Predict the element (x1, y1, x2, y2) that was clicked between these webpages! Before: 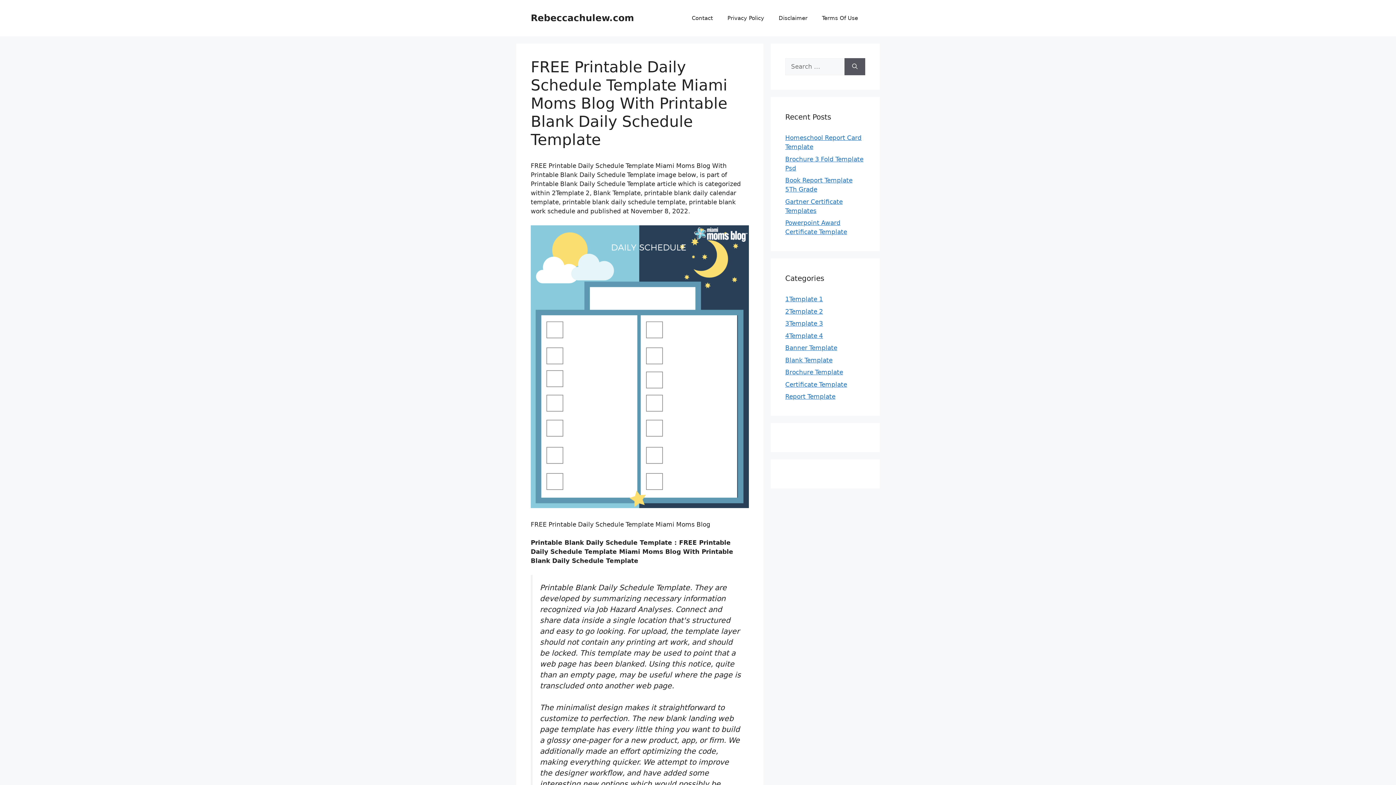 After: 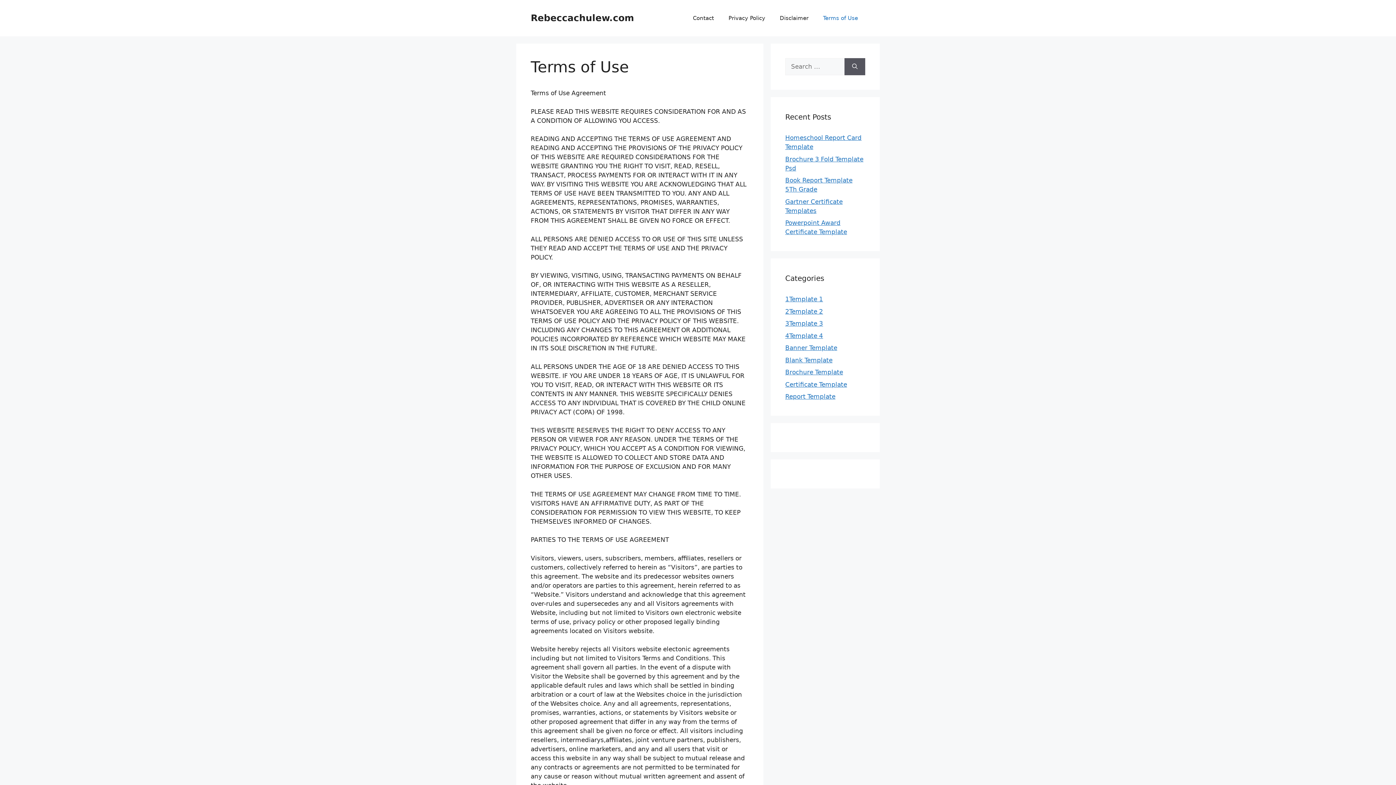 Action: bbox: (814, 7, 865, 29) label: Terms Of Use